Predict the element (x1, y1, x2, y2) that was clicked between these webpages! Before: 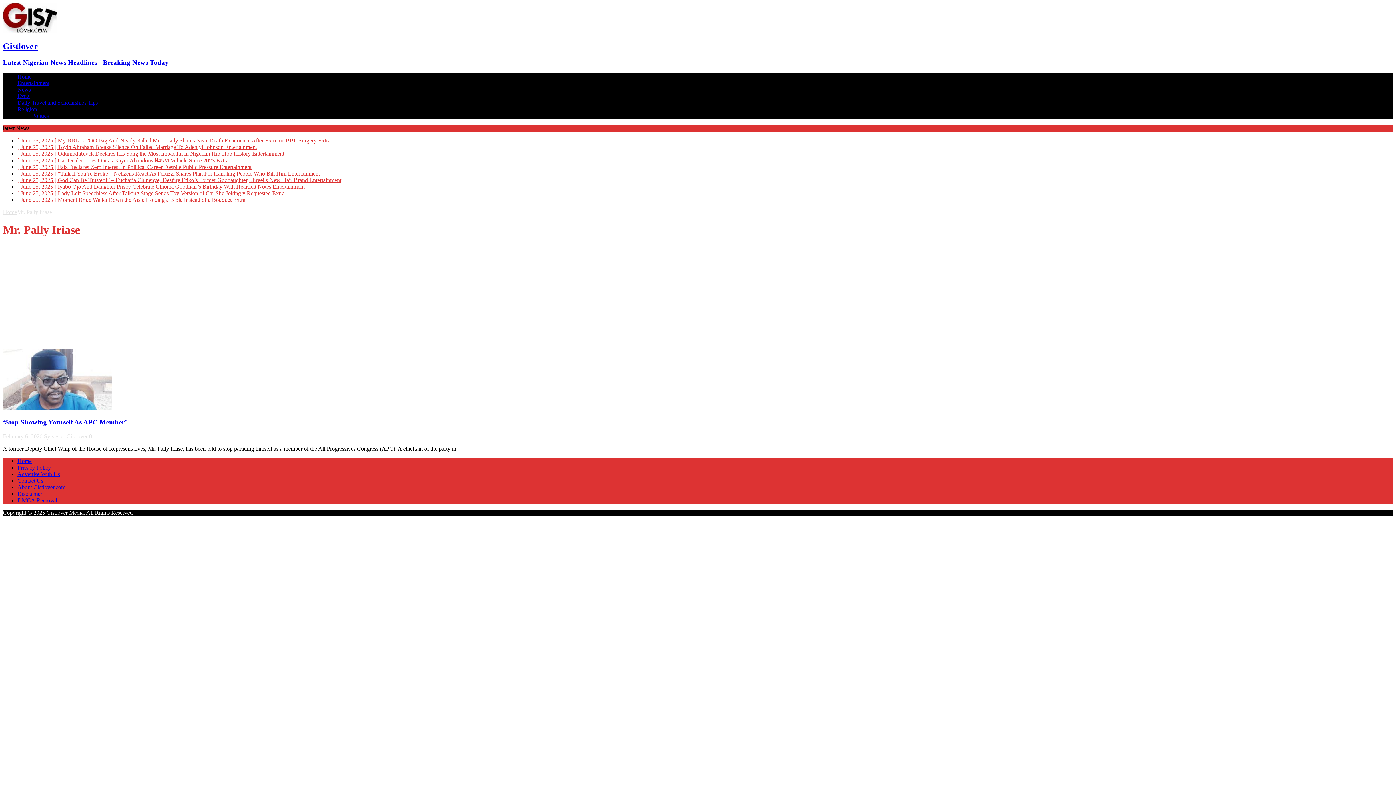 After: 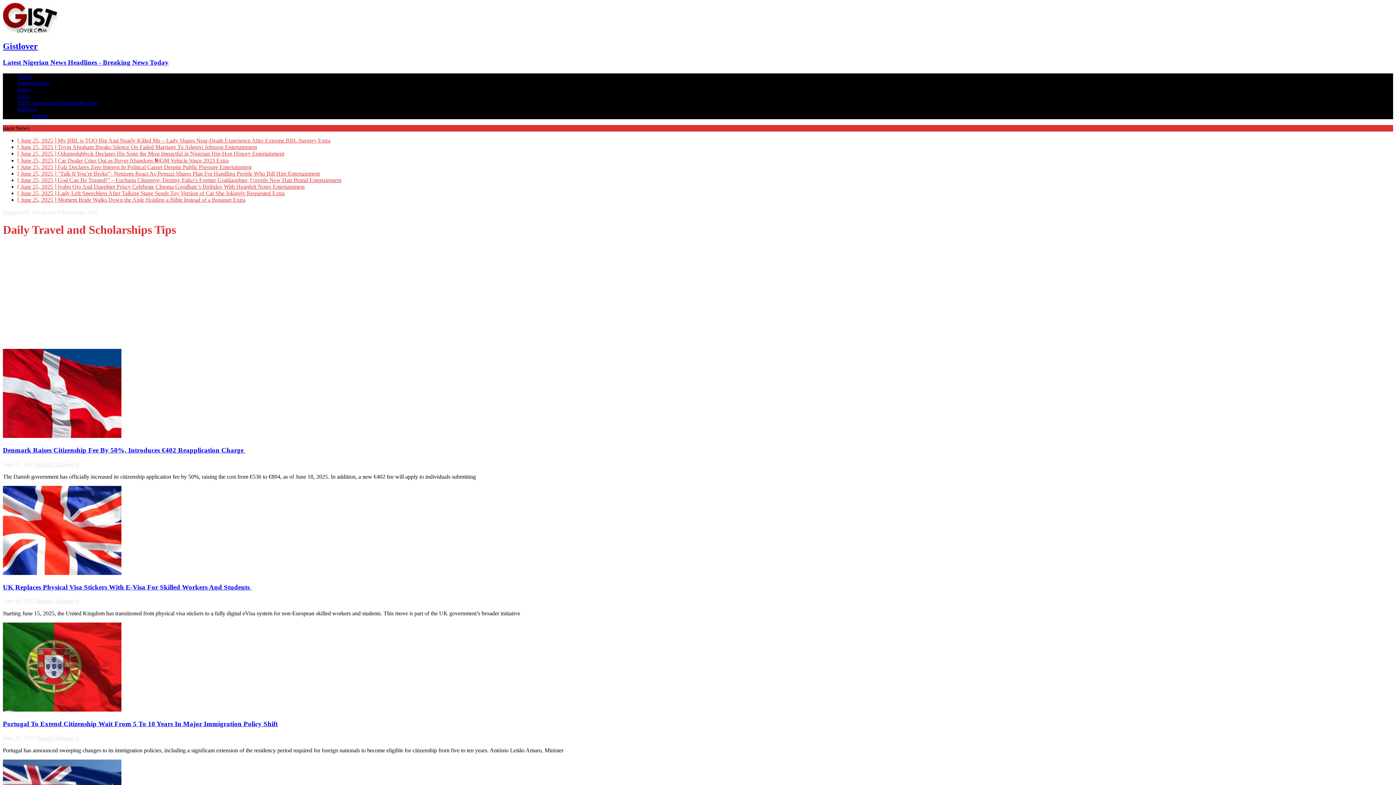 Action: bbox: (17, 99, 97, 105) label: Daily Travel and Scholarships Tips